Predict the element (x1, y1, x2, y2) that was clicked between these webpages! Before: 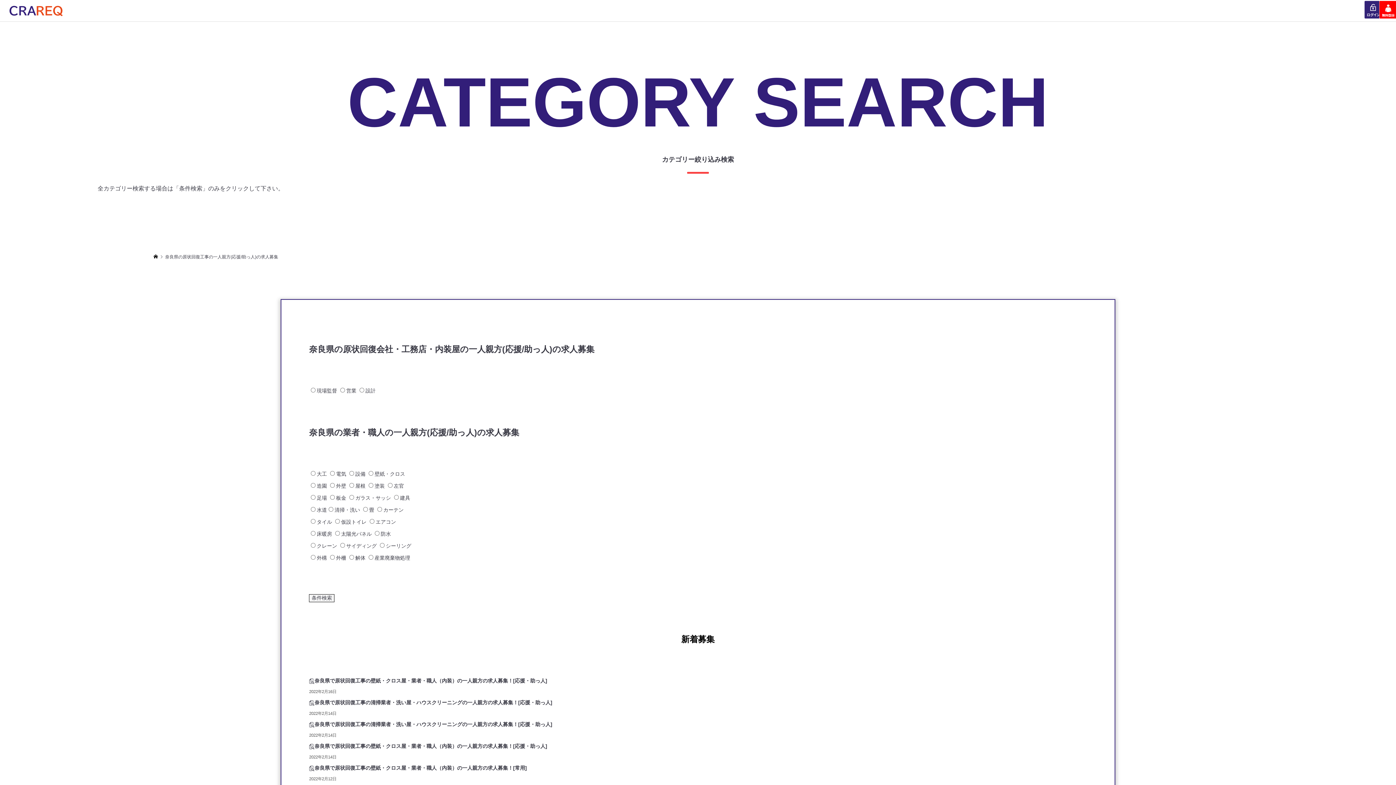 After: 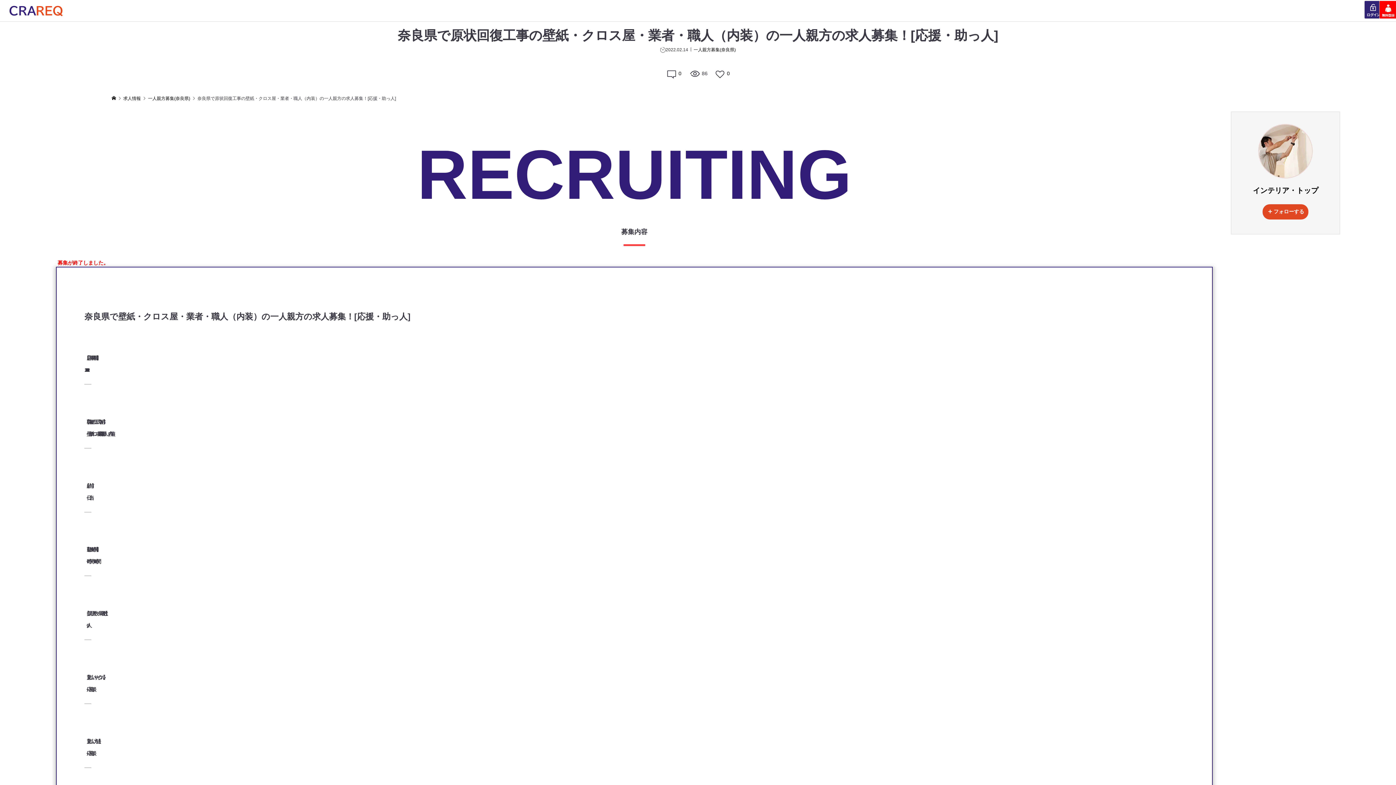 Action: label: 奈良県で原状回復工事の壁紙・クロス屋・業者・職人（内装）の一人親方の求人募集！[応援・助っ人] bbox: (314, 743, 547, 749)